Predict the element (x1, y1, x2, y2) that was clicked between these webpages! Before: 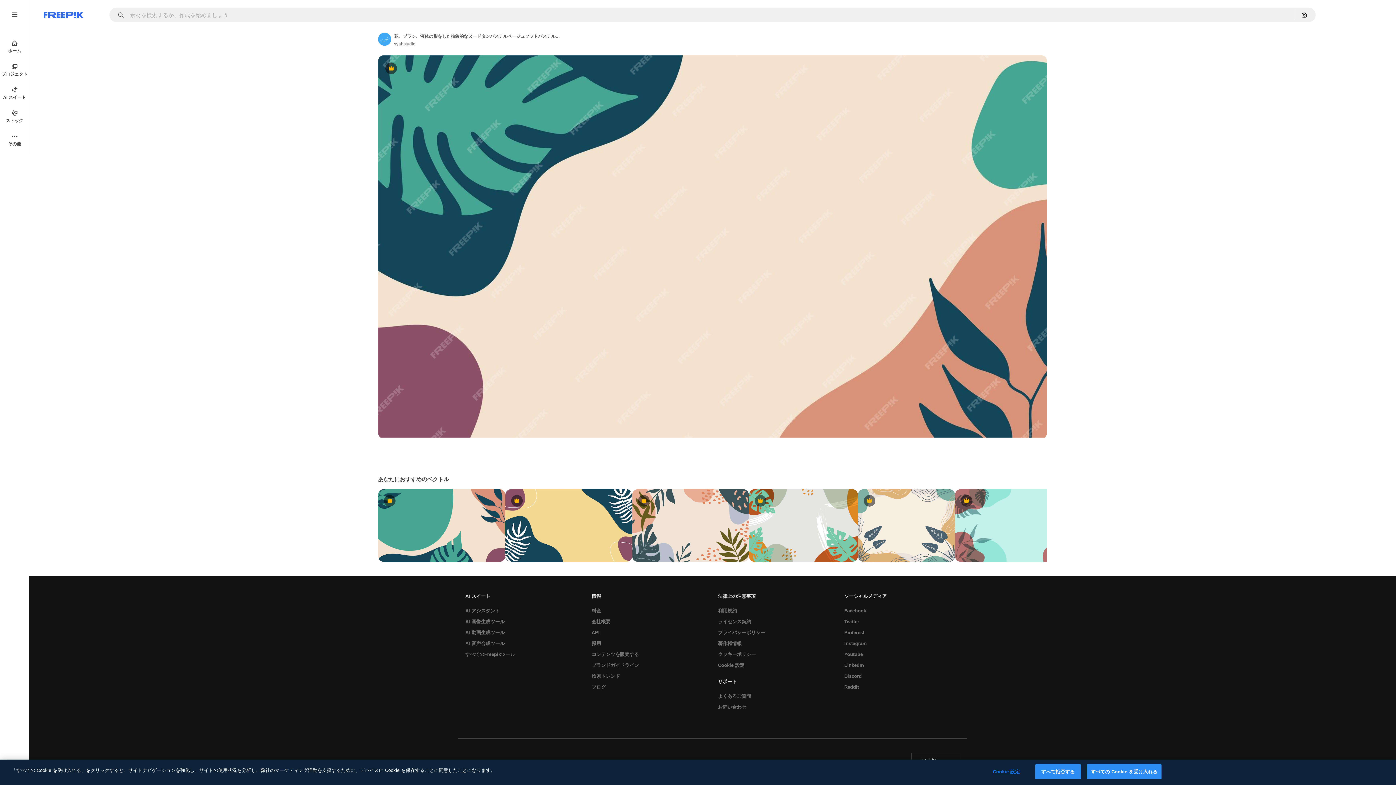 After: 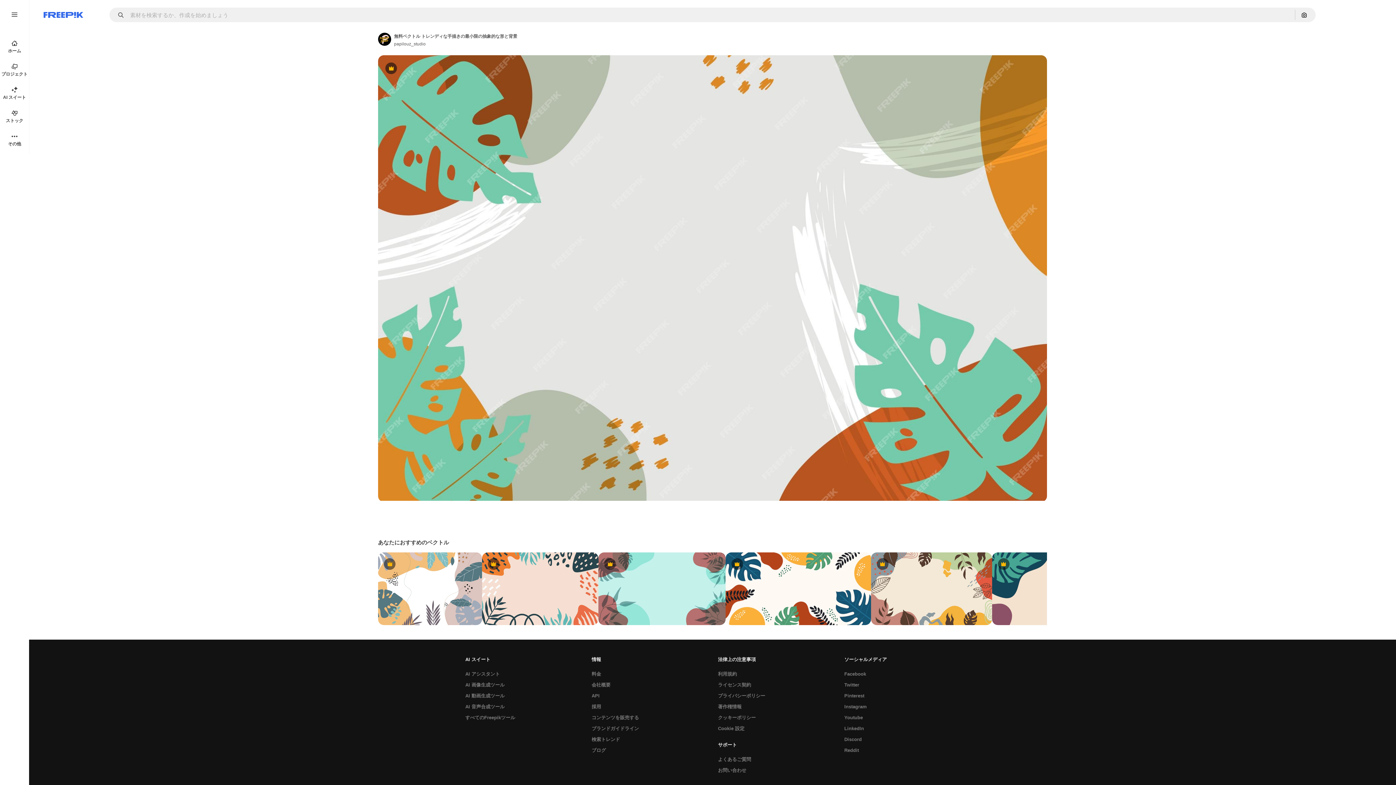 Action: label: Premium bbox: (748, 489, 858, 562)